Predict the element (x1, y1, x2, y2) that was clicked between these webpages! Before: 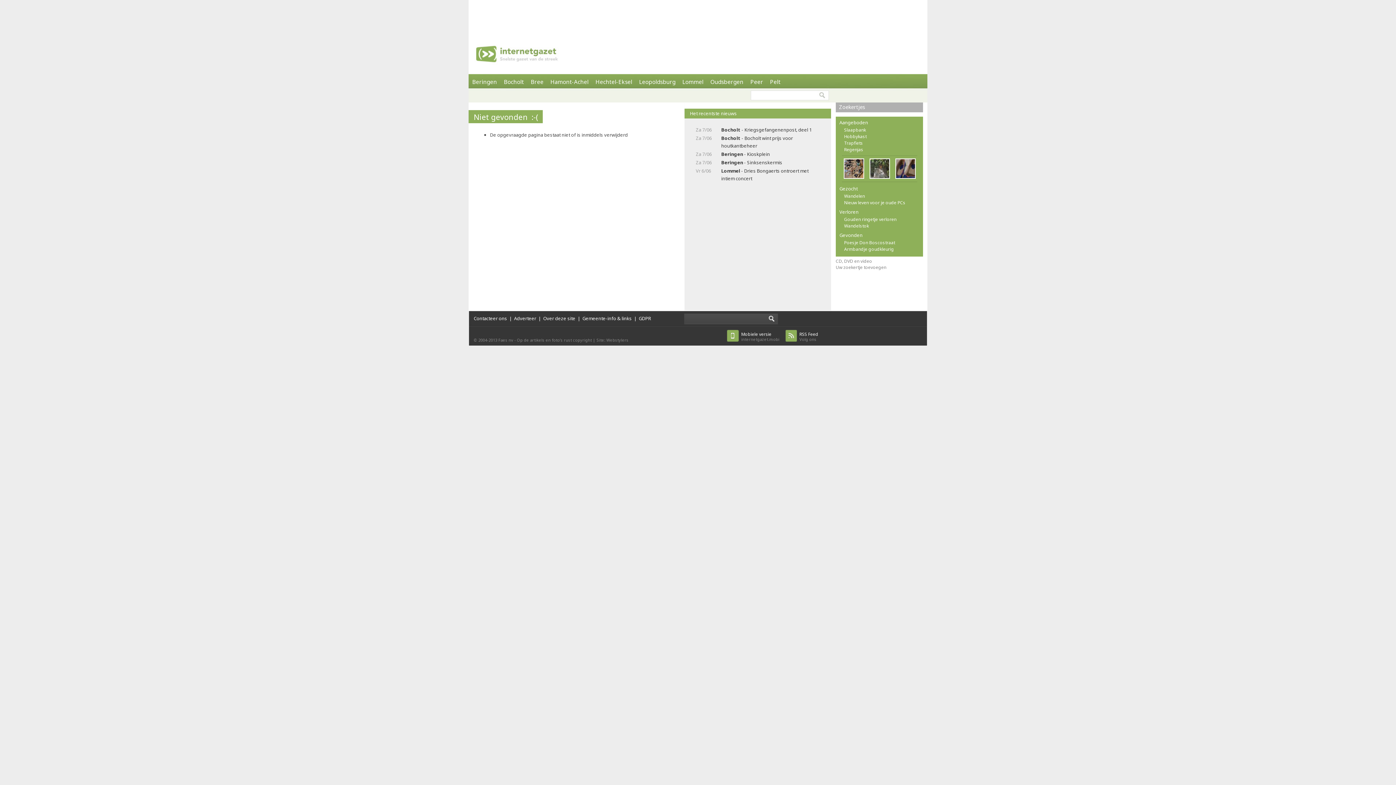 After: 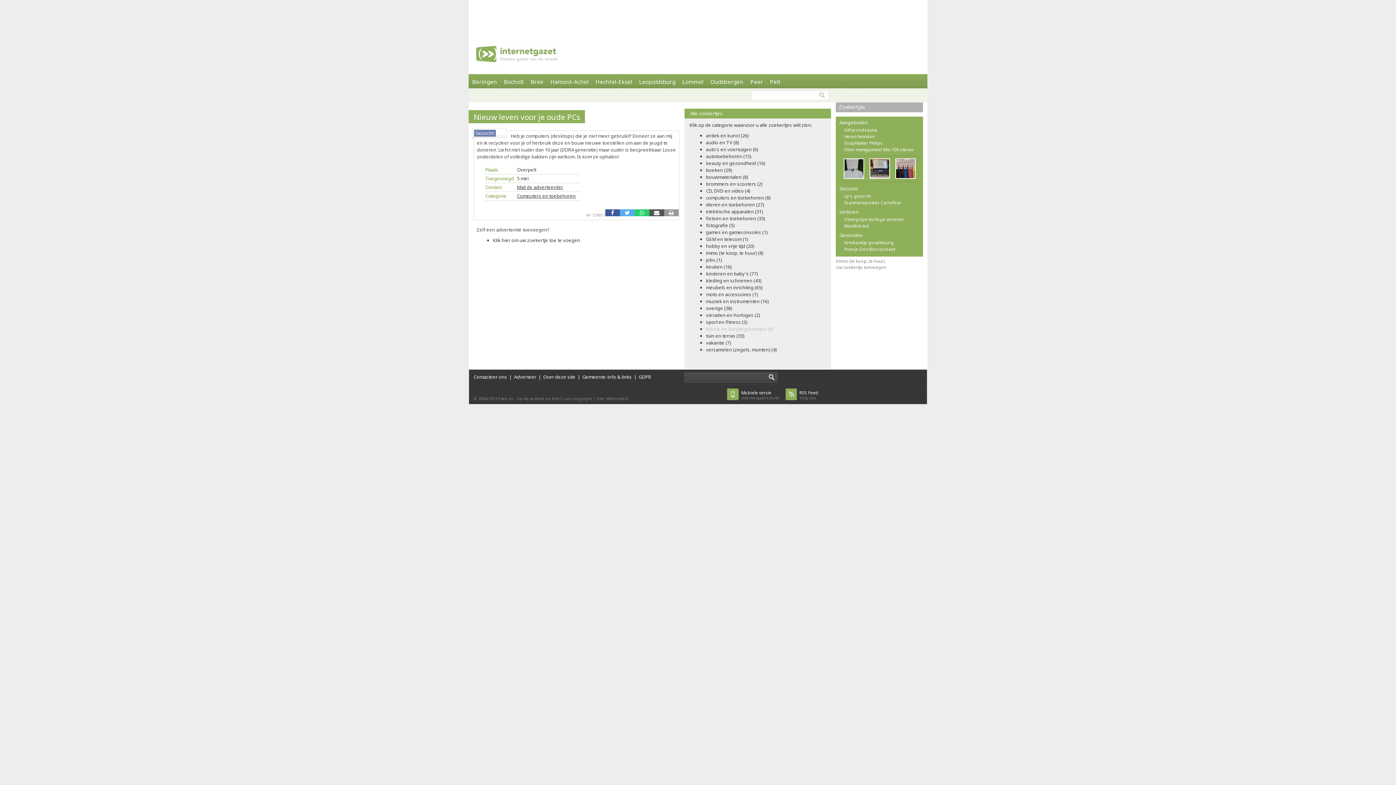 Action: bbox: (836, 199, 923, 206) label: Nieuw leven voor je oude PCs